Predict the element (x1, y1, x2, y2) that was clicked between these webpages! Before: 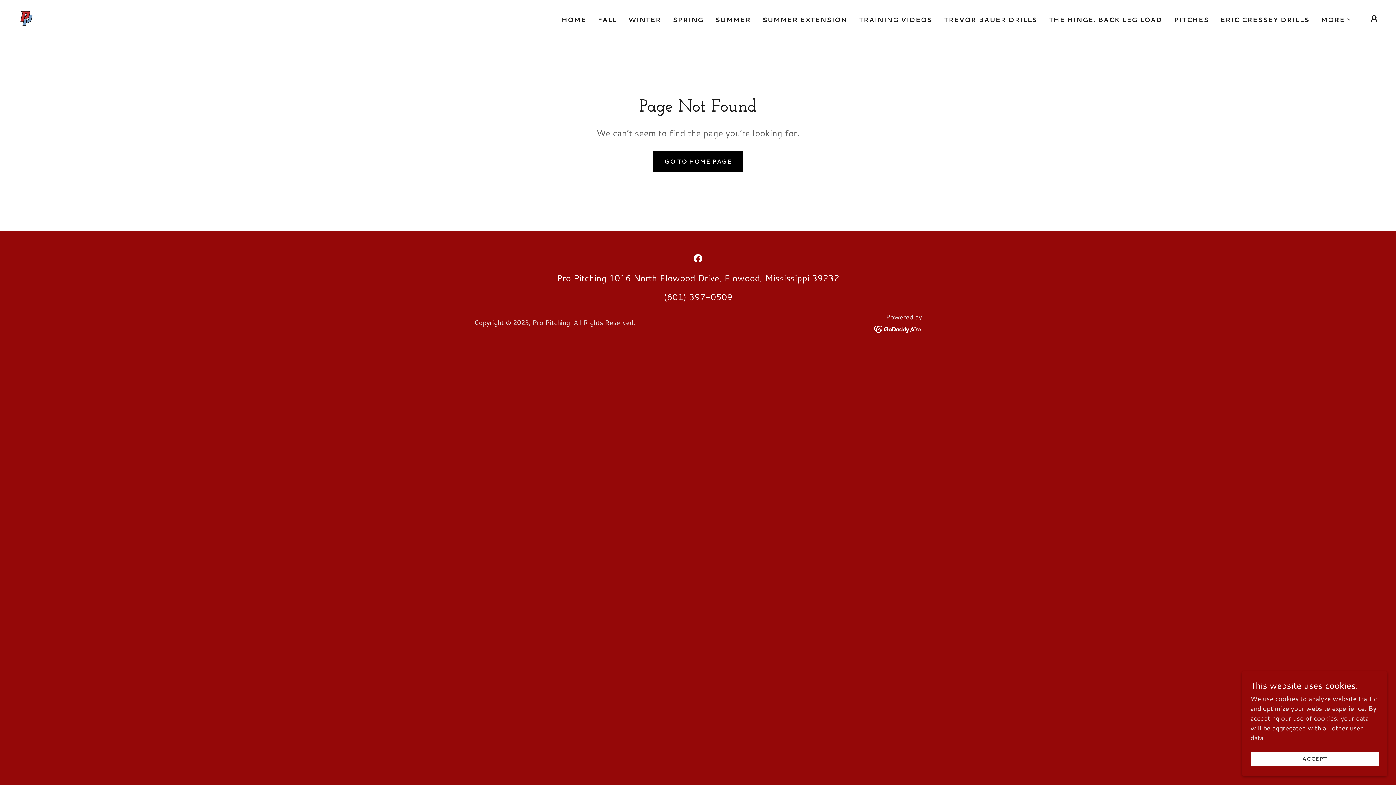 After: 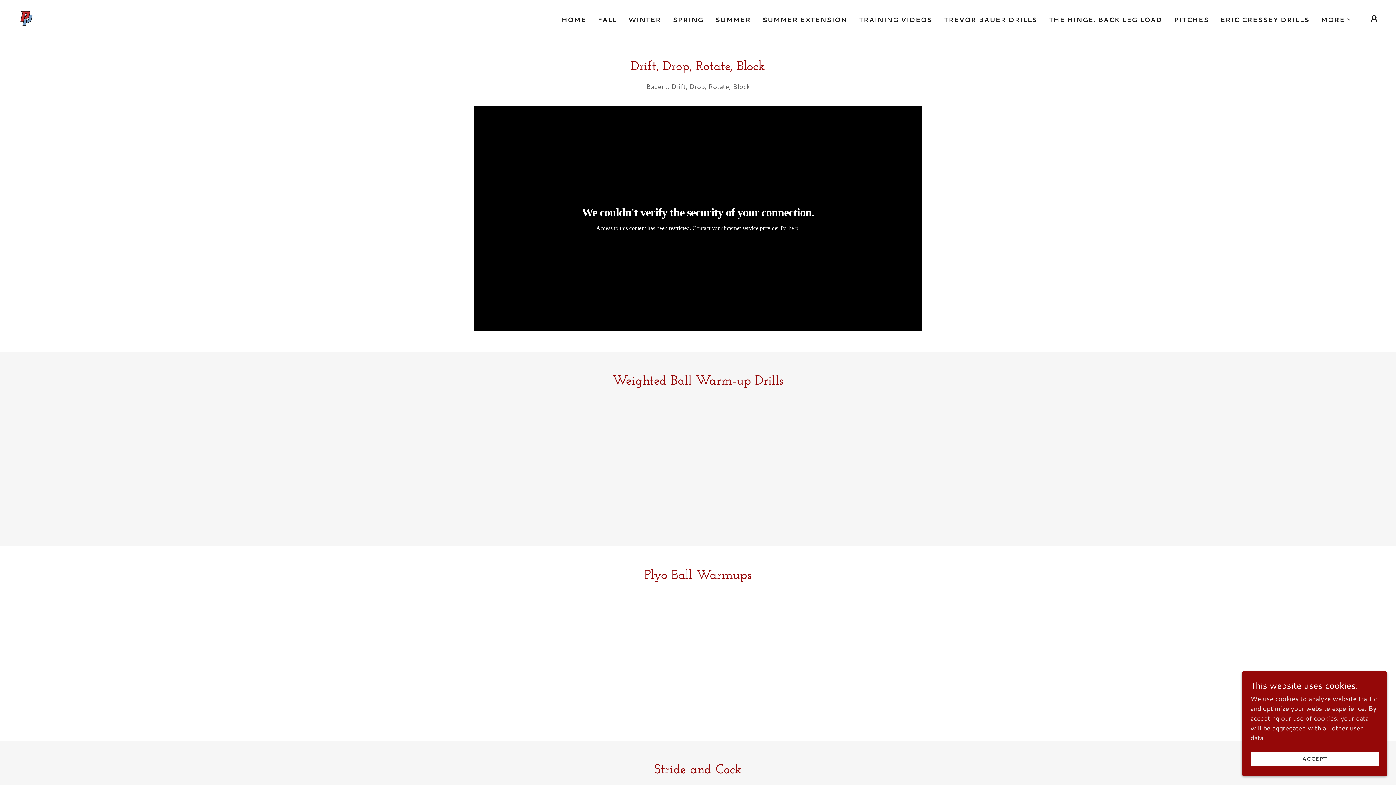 Action: bbox: (941, 12, 1039, 26) label: TREVOR BAUER DRILLS